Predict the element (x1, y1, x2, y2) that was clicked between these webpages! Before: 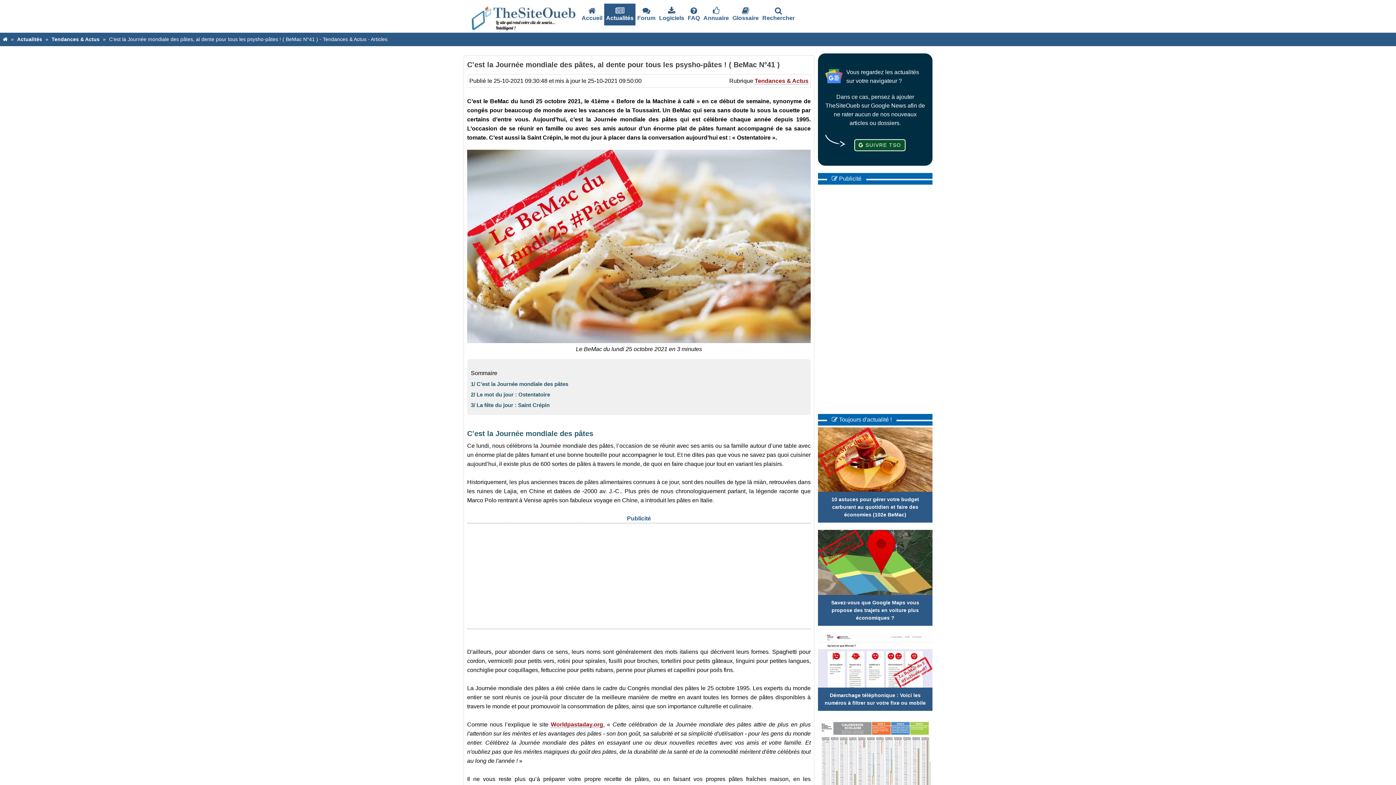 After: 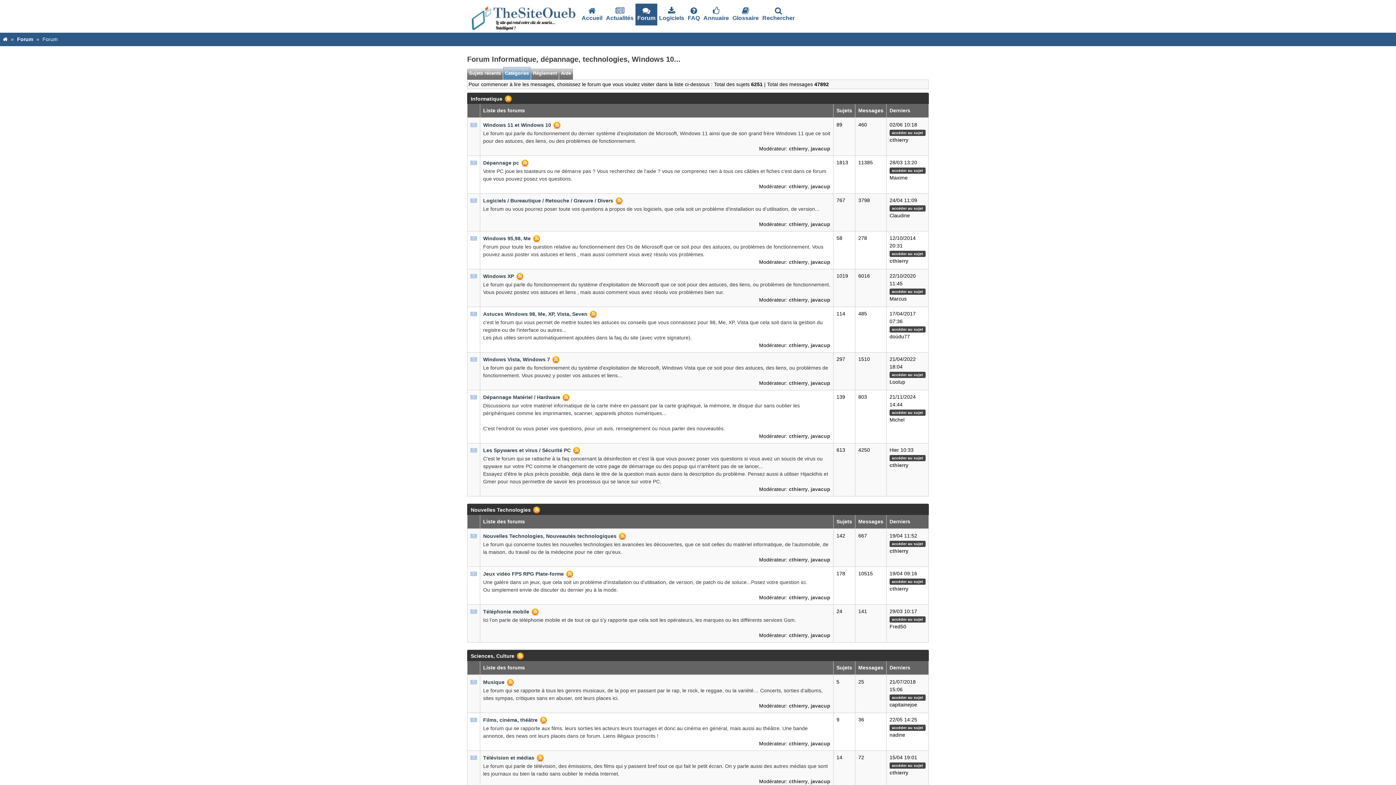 Action: label: 
Forum bbox: (635, 3, 657, 25)